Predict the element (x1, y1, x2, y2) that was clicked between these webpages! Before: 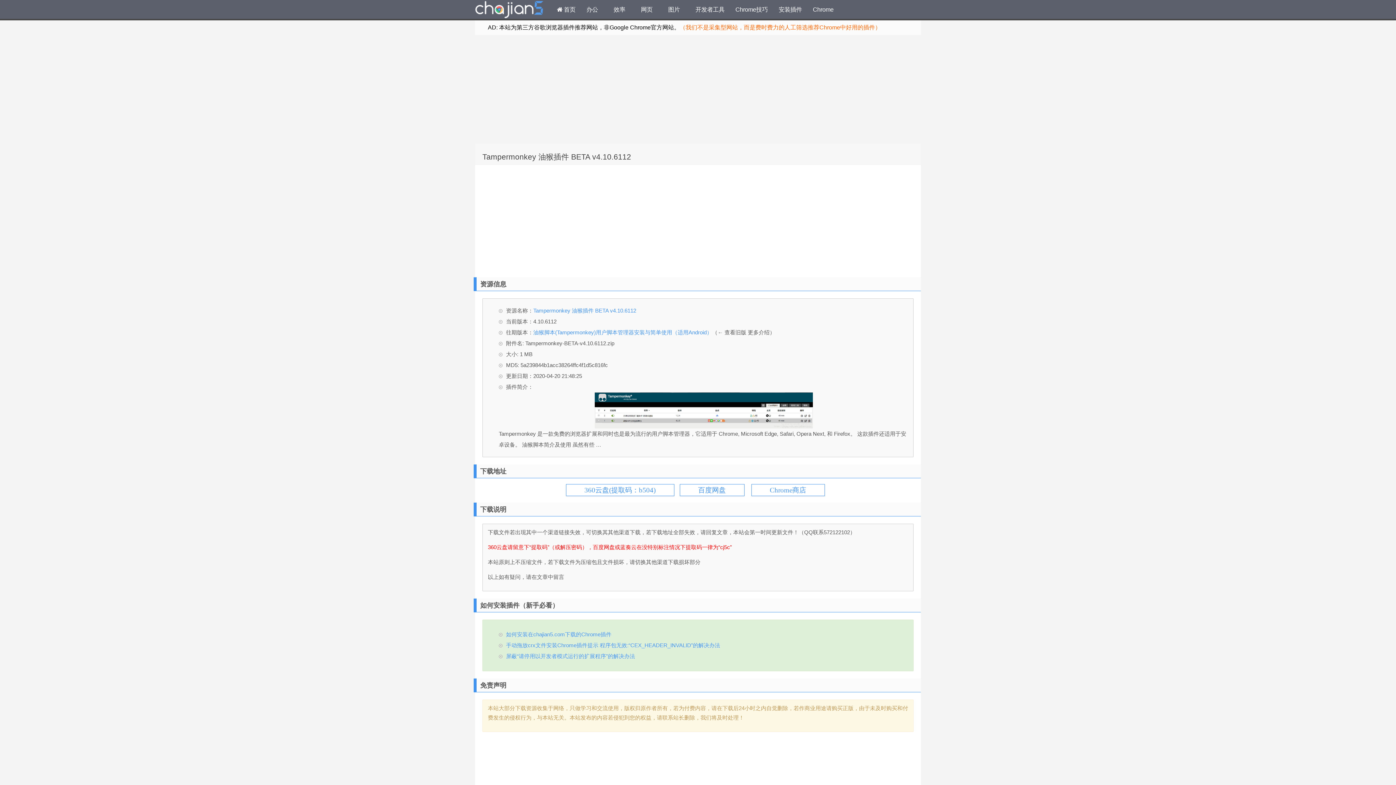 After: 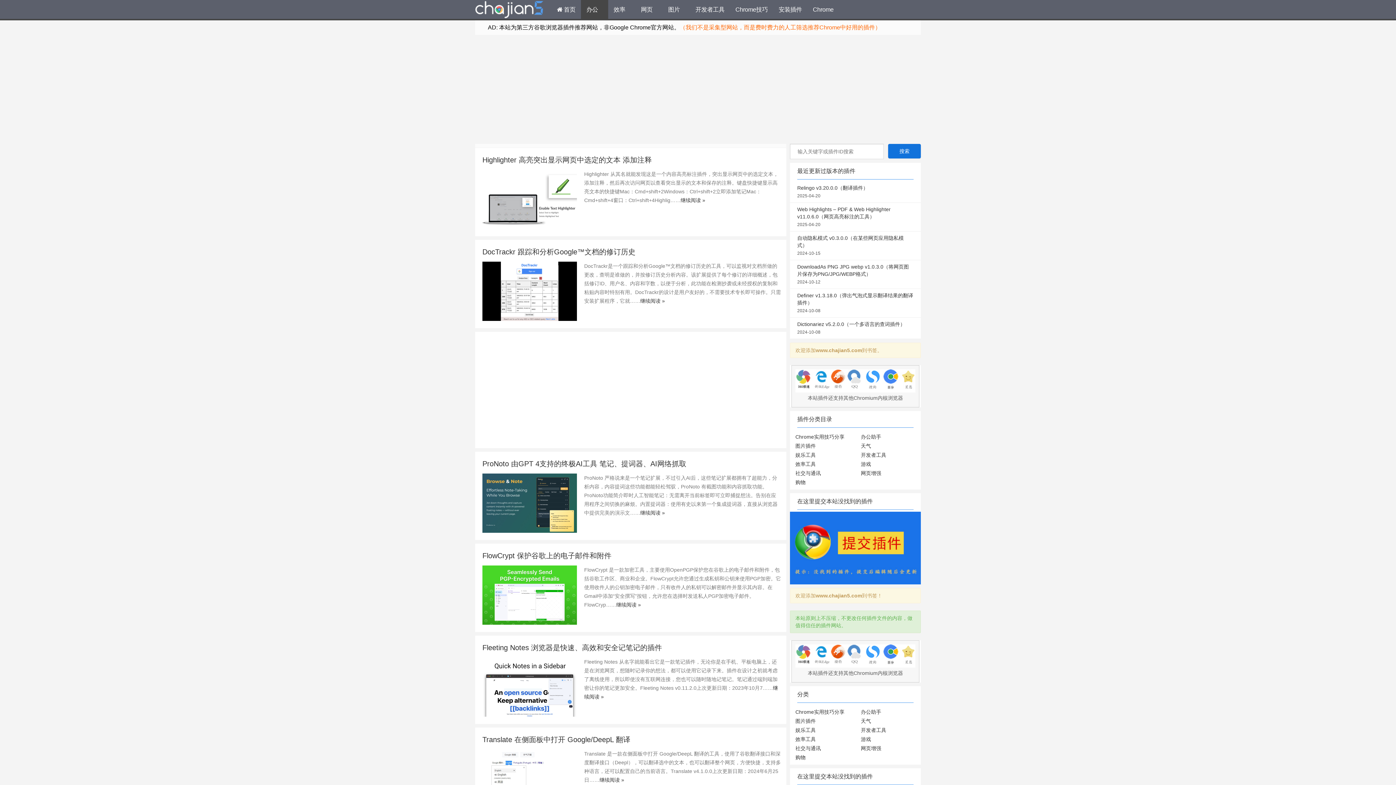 Action: bbox: (581, 0, 608, 18) label: 办公